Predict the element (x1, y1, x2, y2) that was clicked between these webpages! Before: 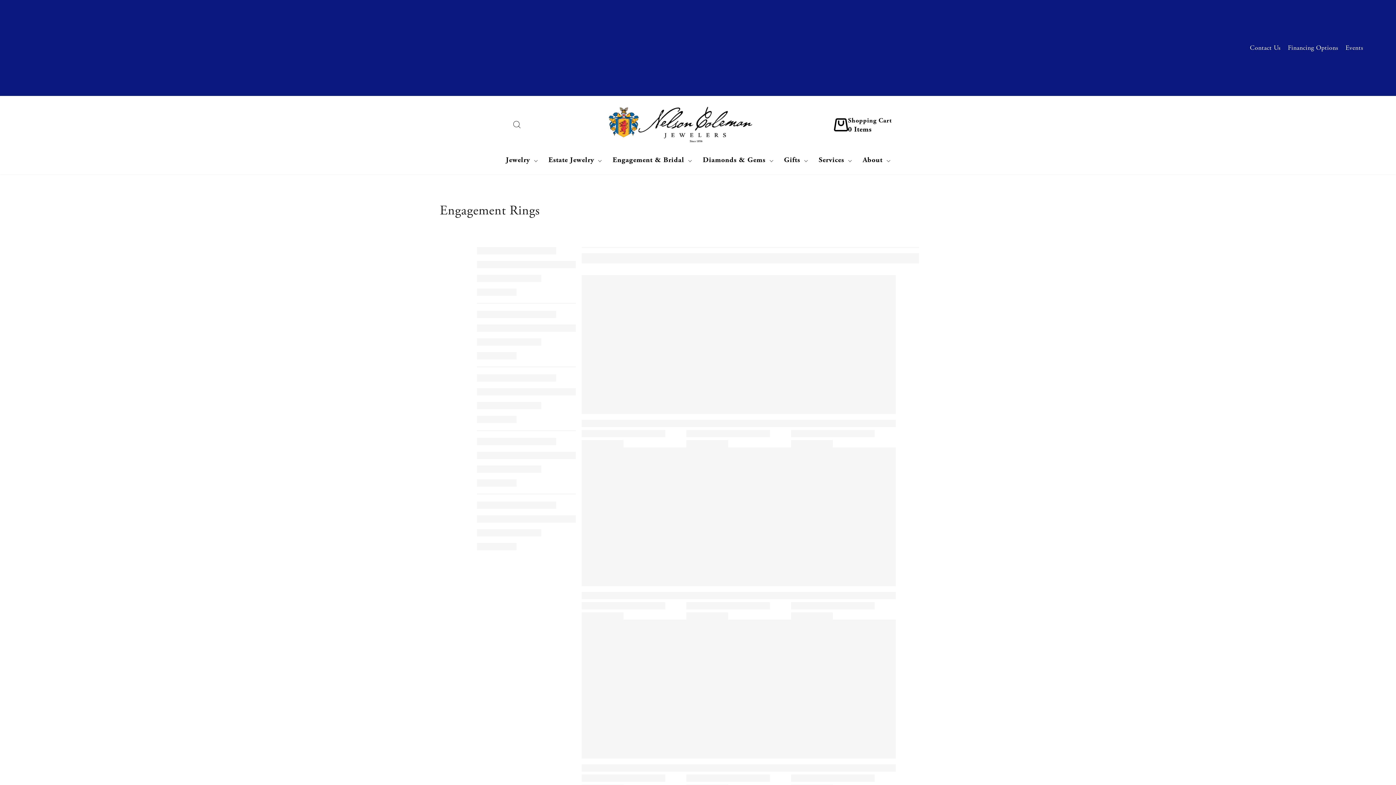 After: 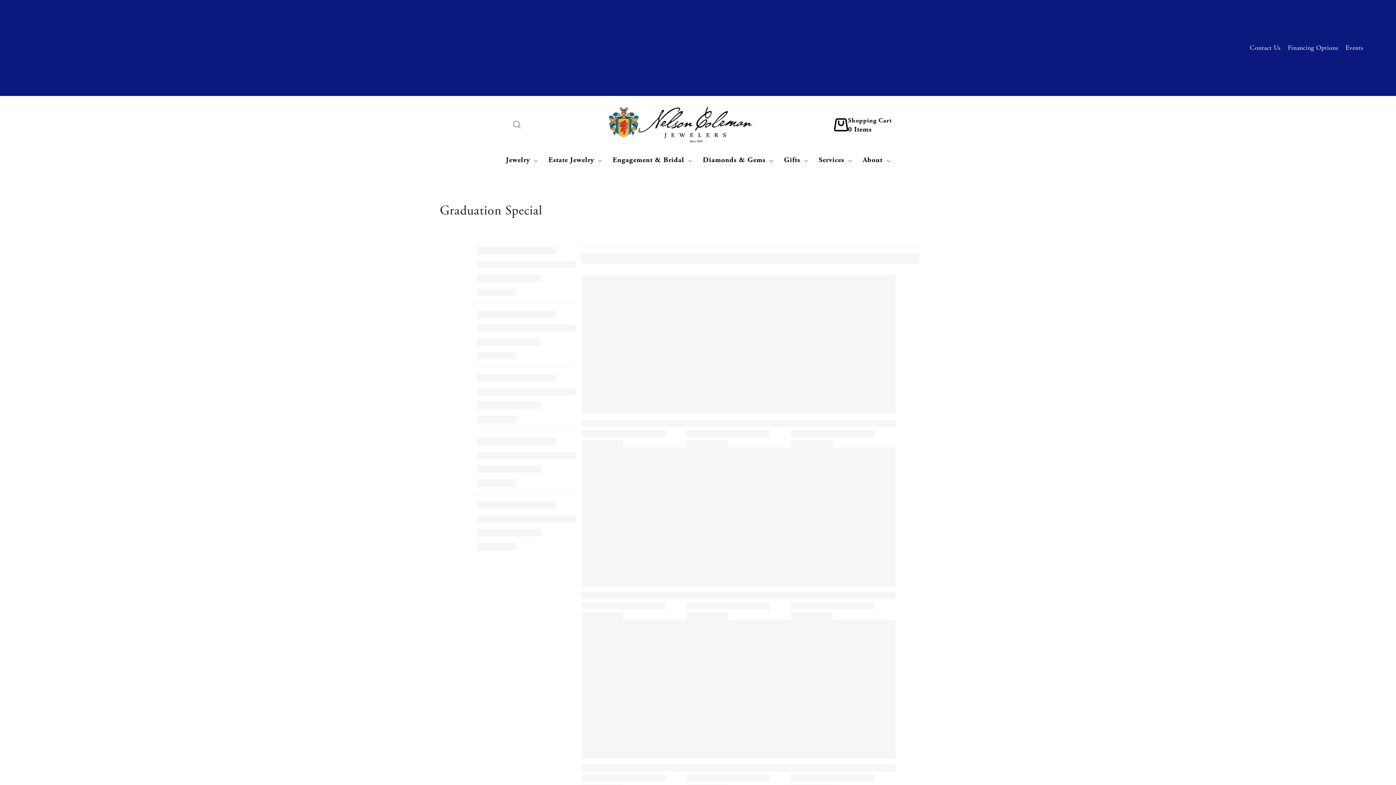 Action: bbox: (146, 29, 227, 42) label: SHOP THE COLLECTION